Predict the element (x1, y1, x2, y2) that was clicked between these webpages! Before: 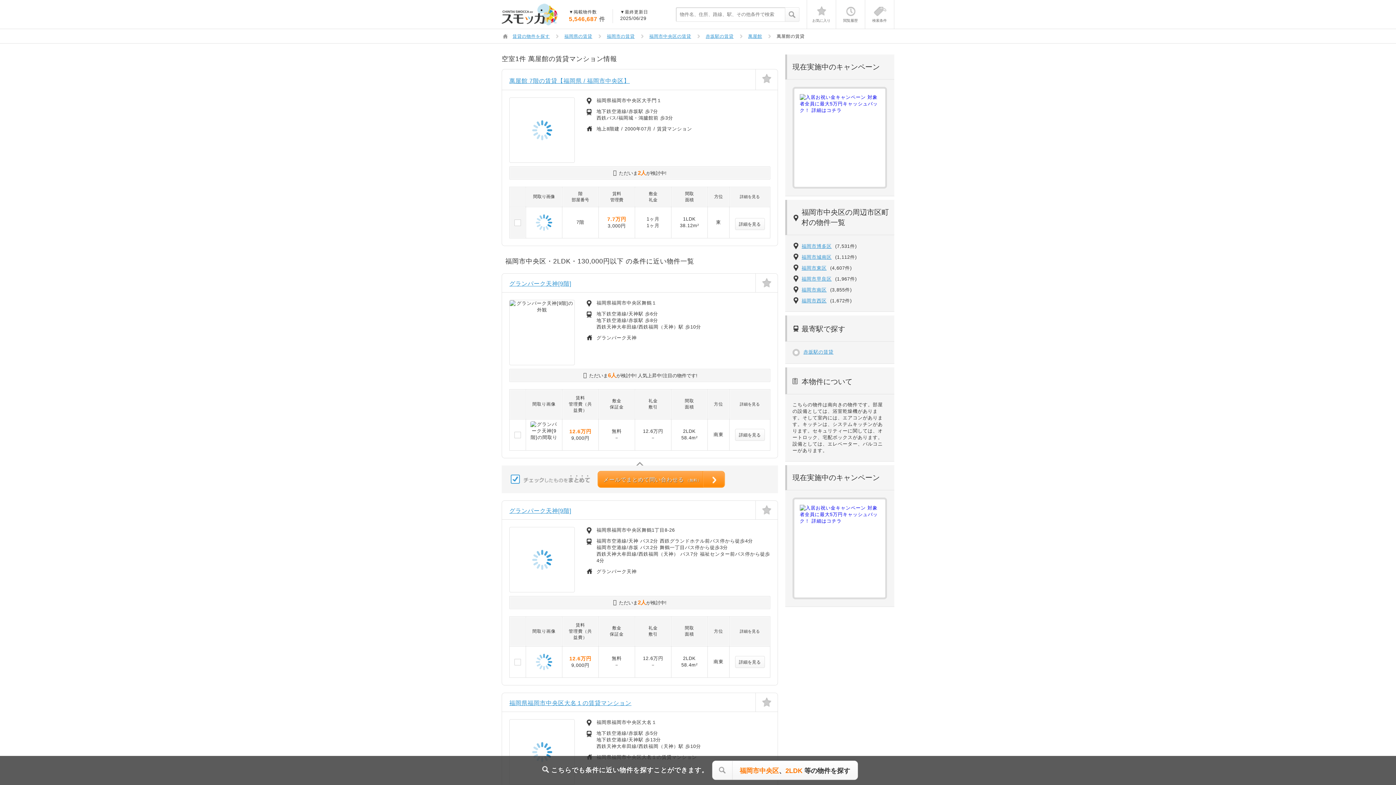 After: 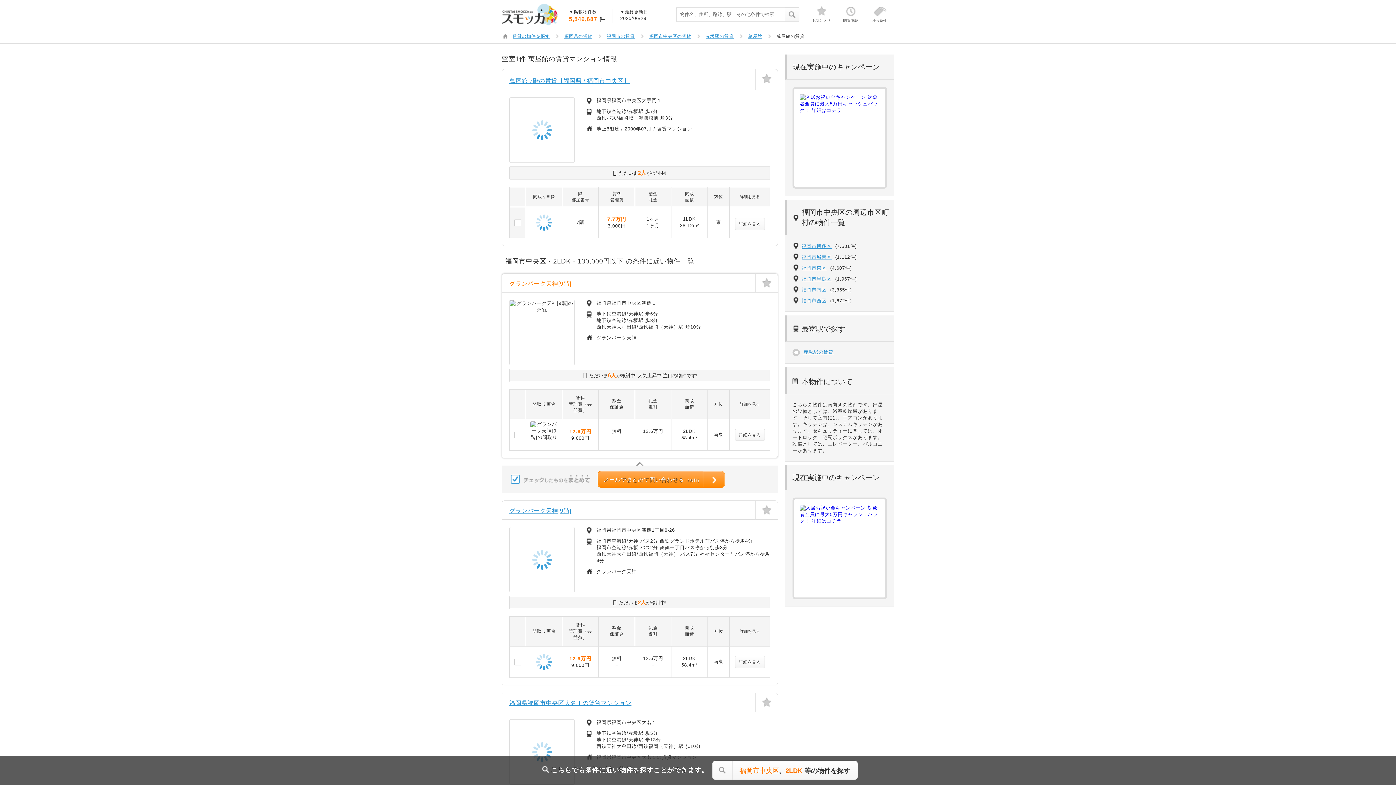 Action: label: グランパーク天神[9階] bbox: (509, 280, 571, 286)